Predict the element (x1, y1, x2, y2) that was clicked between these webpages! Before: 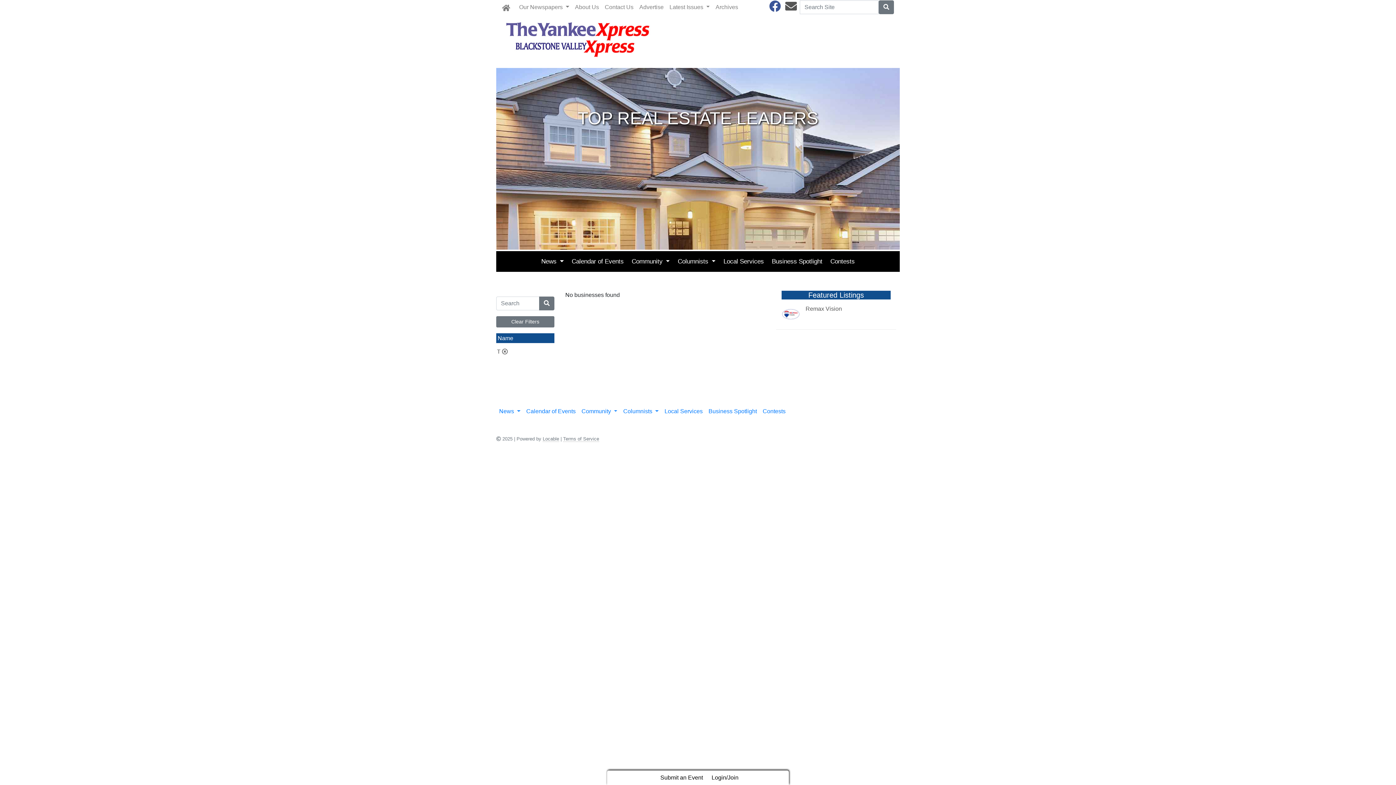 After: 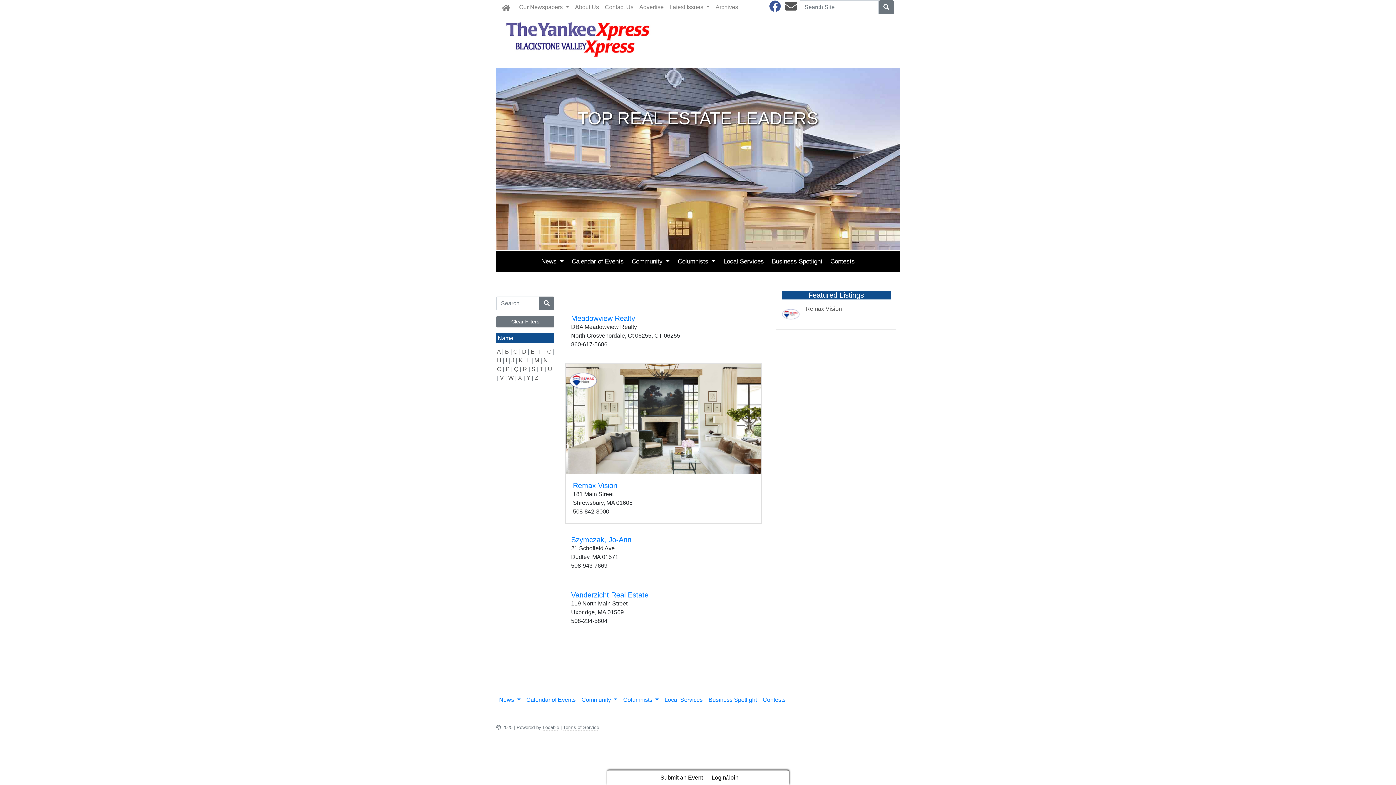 Action: bbox: (497, 348, 508, 355) label: T 